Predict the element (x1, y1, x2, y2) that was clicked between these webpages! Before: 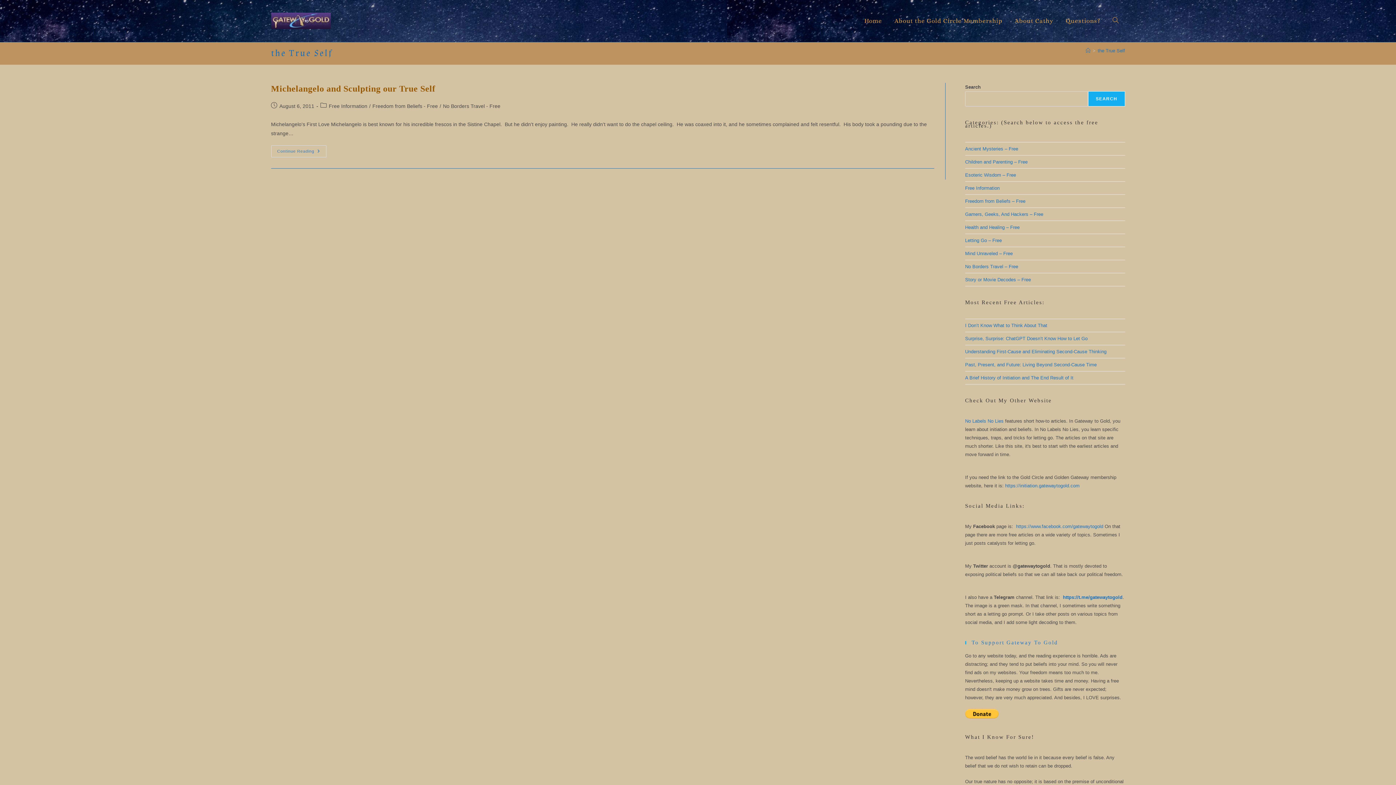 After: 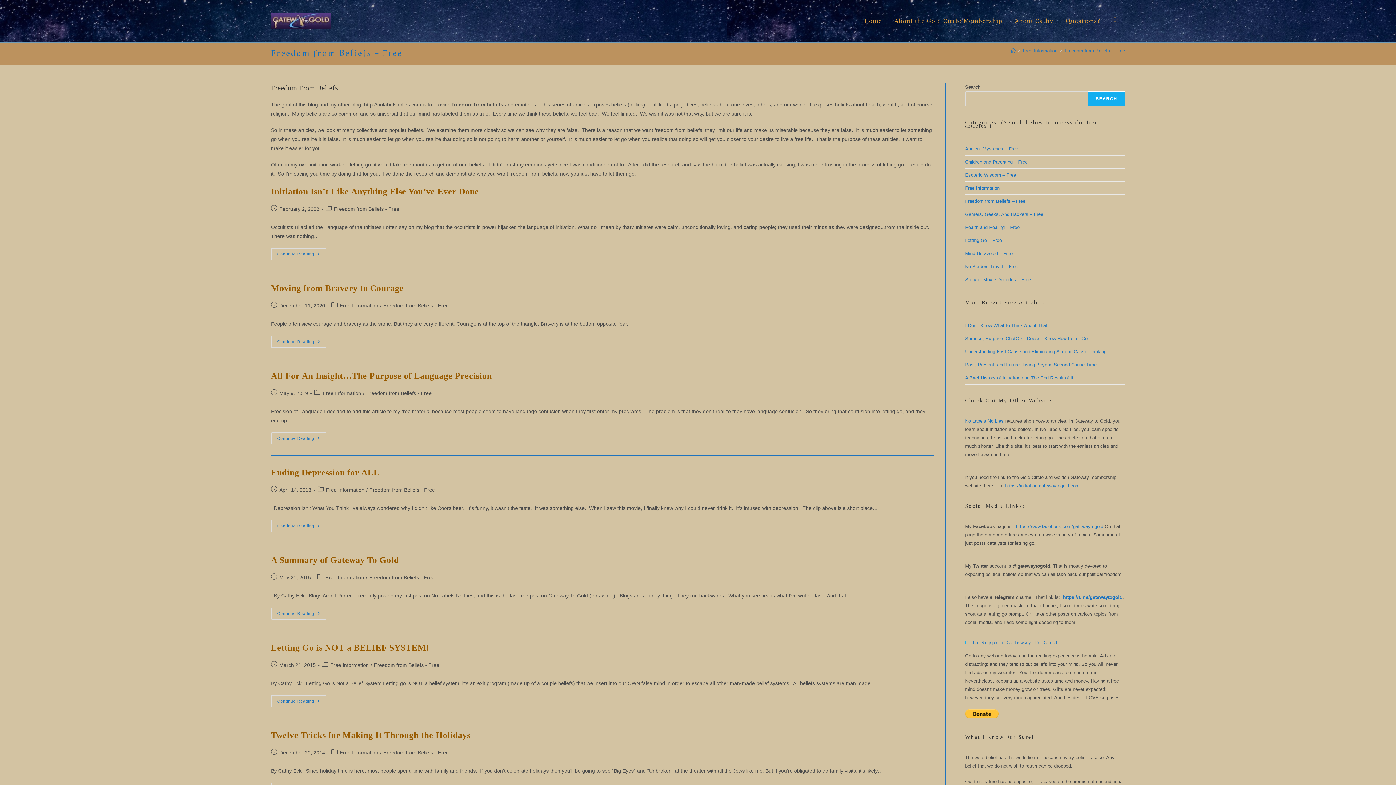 Action: label: Freedom from Beliefs - Free bbox: (372, 103, 438, 109)